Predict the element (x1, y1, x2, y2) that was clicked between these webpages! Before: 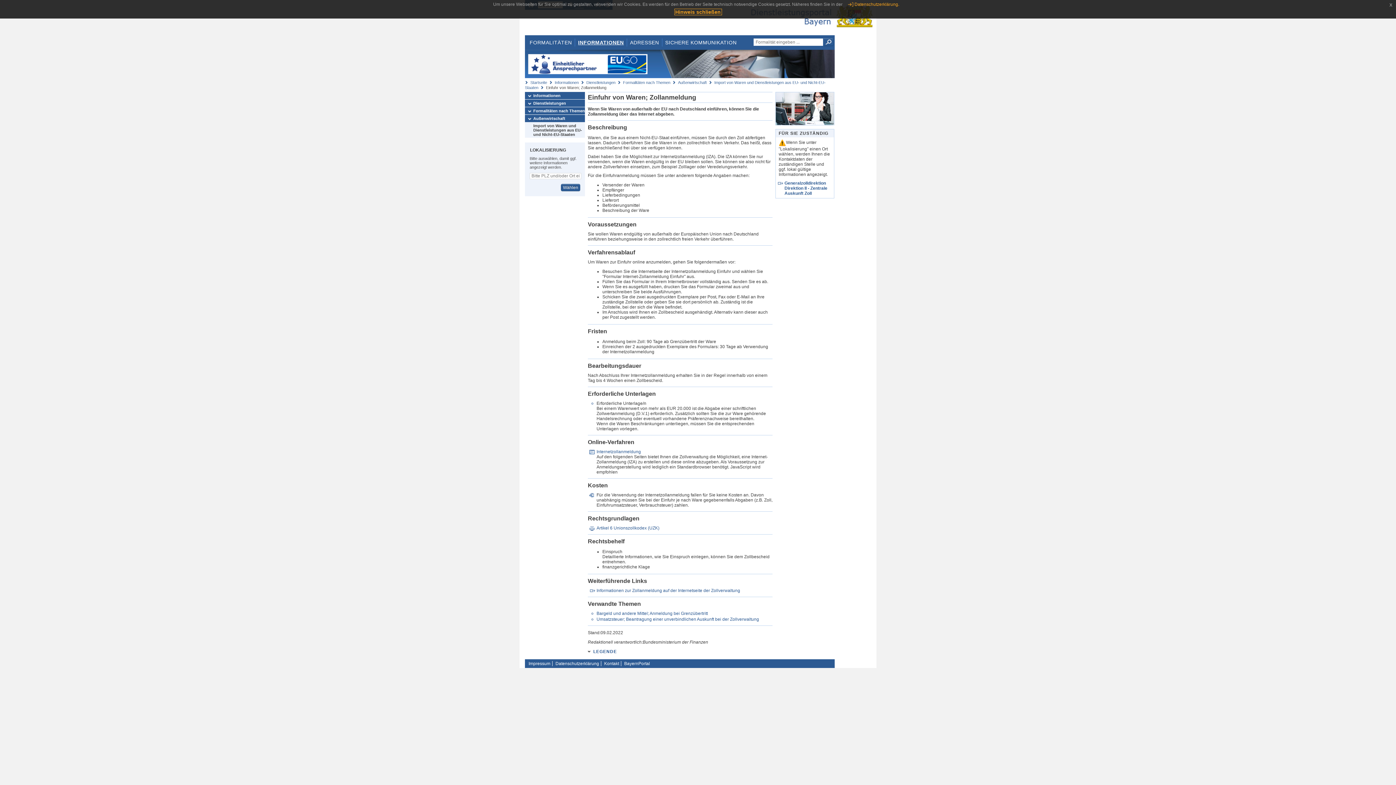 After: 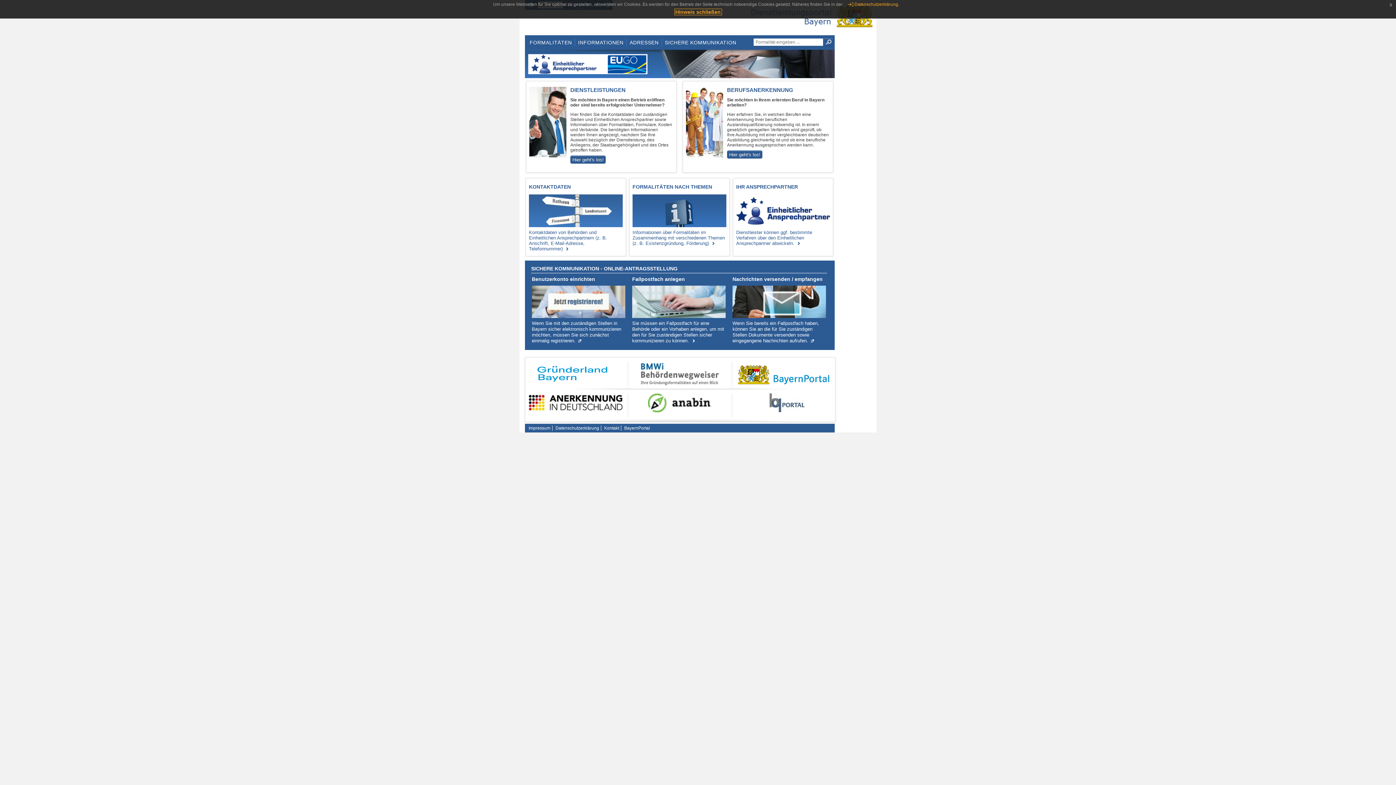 Action: label: Startseite bbox: (530, 80, 547, 84)